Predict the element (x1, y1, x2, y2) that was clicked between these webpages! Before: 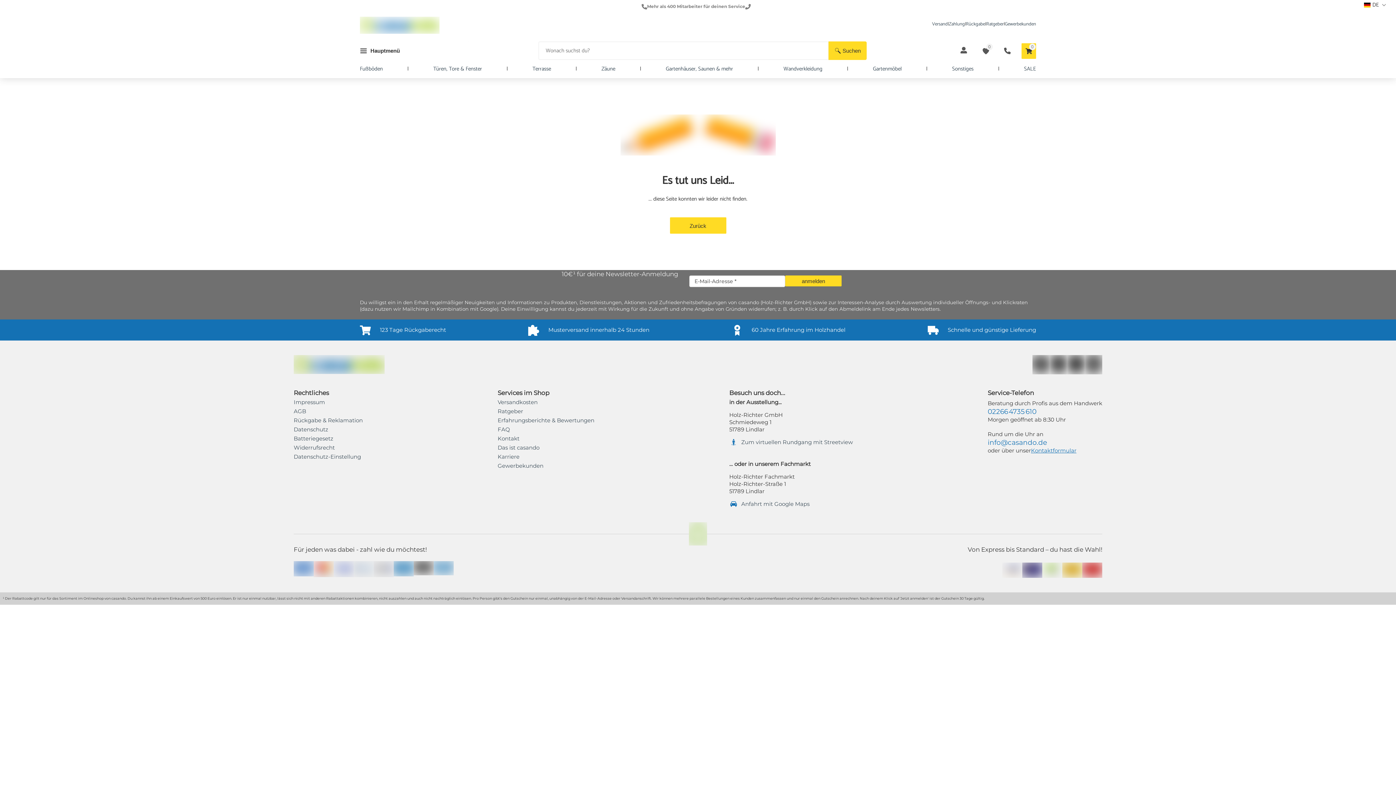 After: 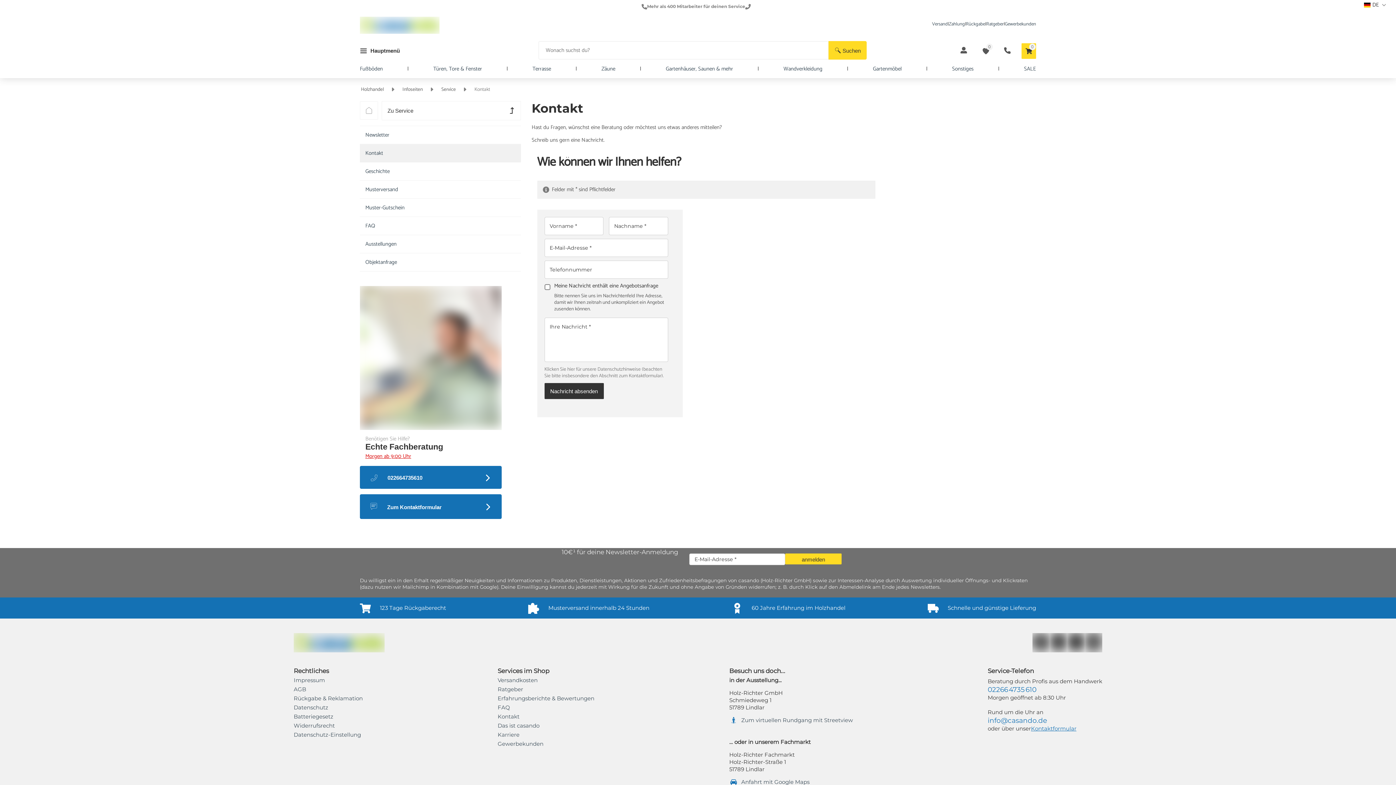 Action: bbox: (1031, 447, 1076, 454) label: Kontaktformular